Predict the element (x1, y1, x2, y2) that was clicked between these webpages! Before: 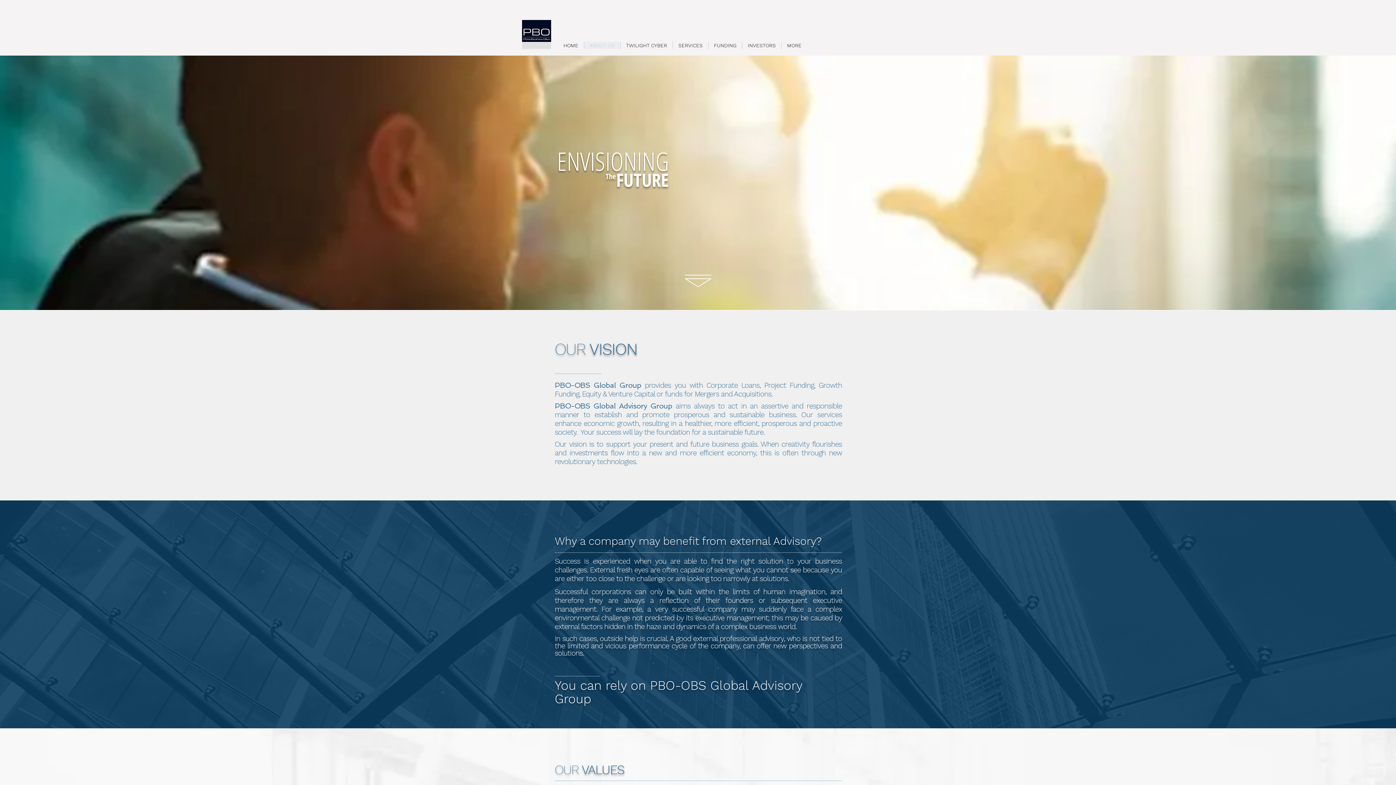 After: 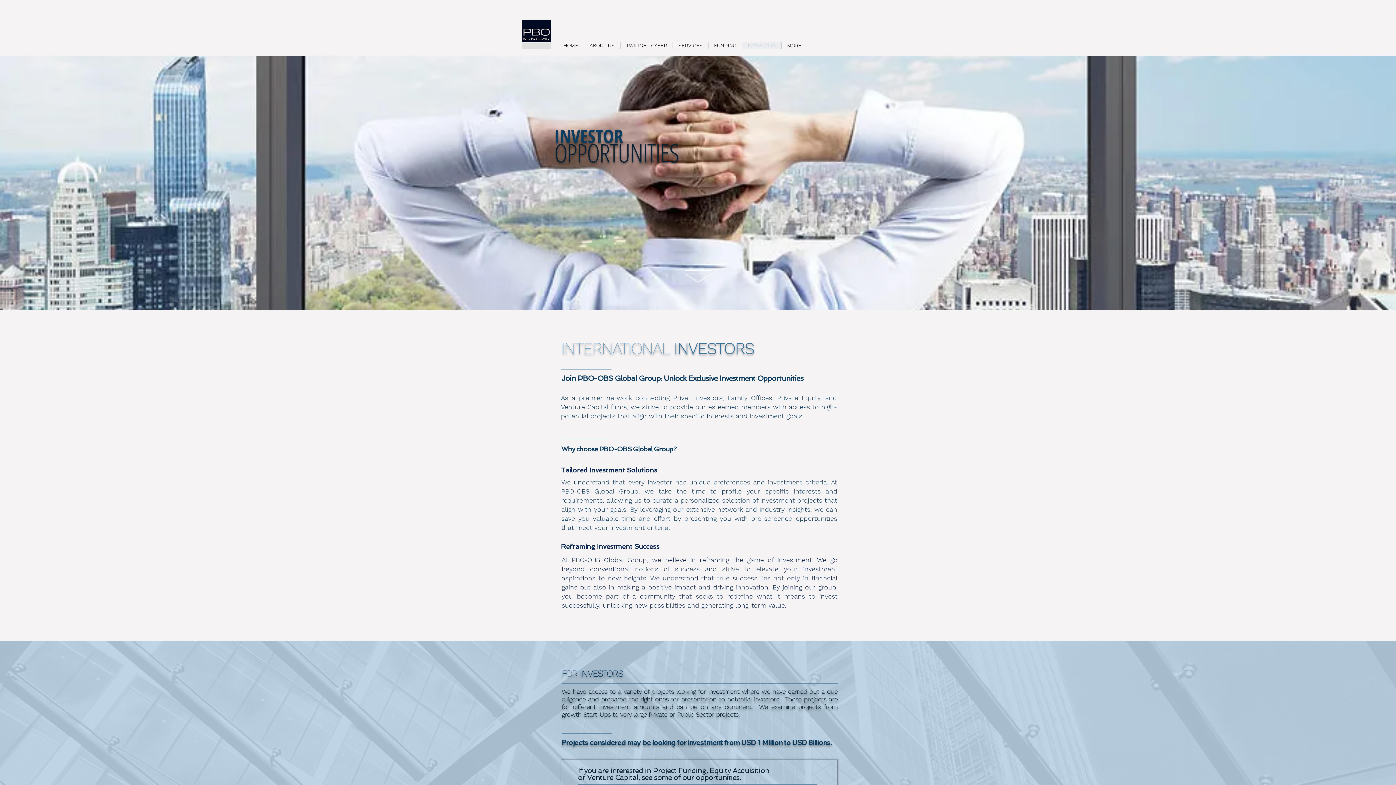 Action: bbox: (742, 41, 781, 49) label: INVESTORS